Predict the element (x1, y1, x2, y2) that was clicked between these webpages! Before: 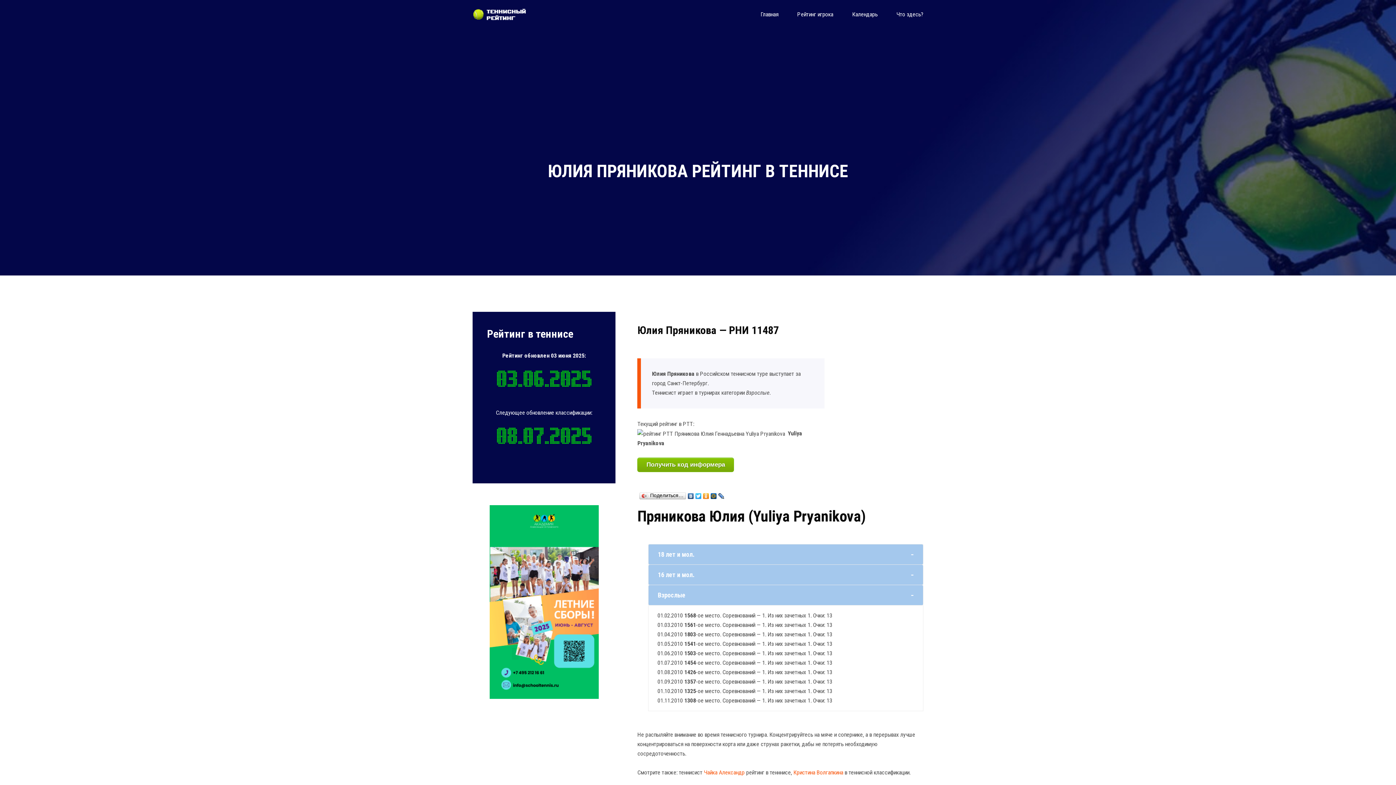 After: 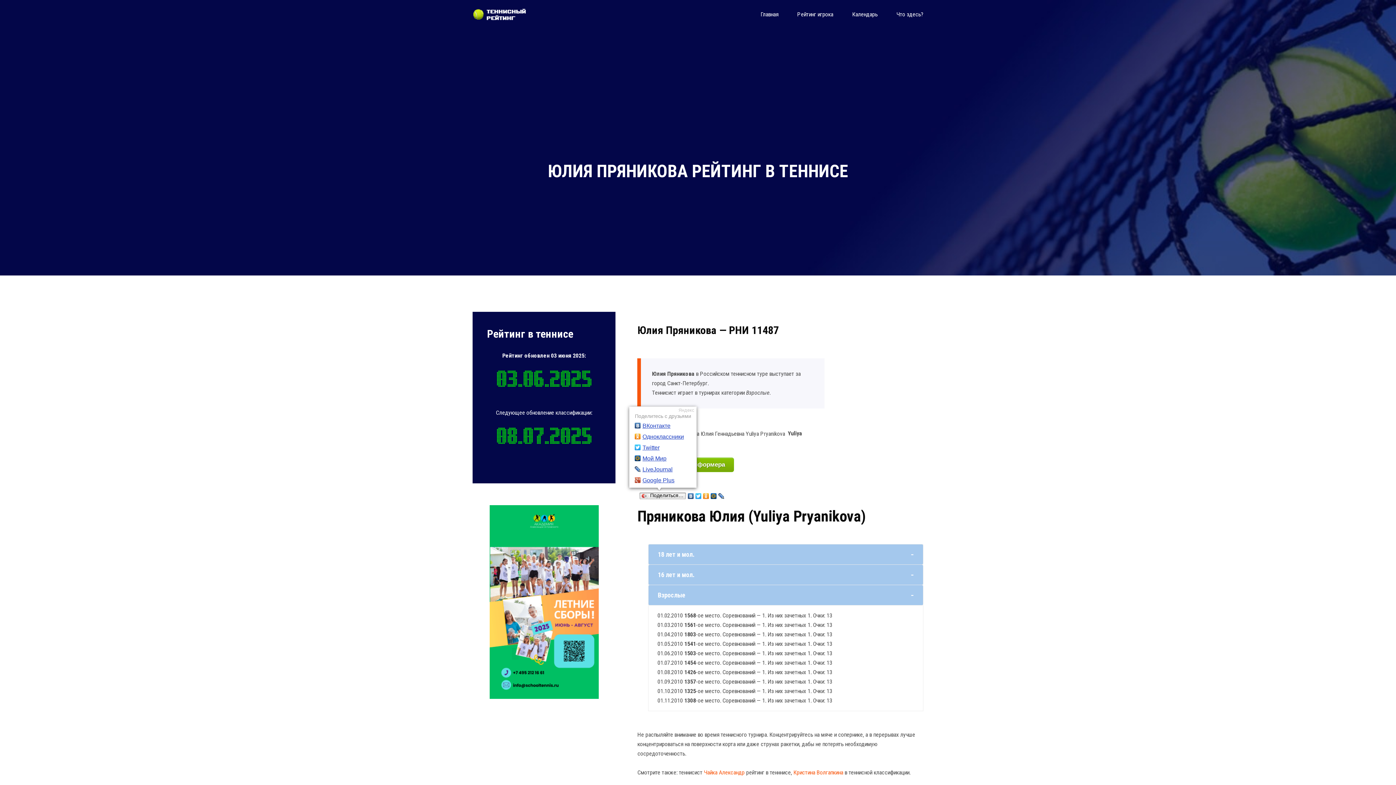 Action: bbox: (639, 491, 687, 497) label: Поделиться…